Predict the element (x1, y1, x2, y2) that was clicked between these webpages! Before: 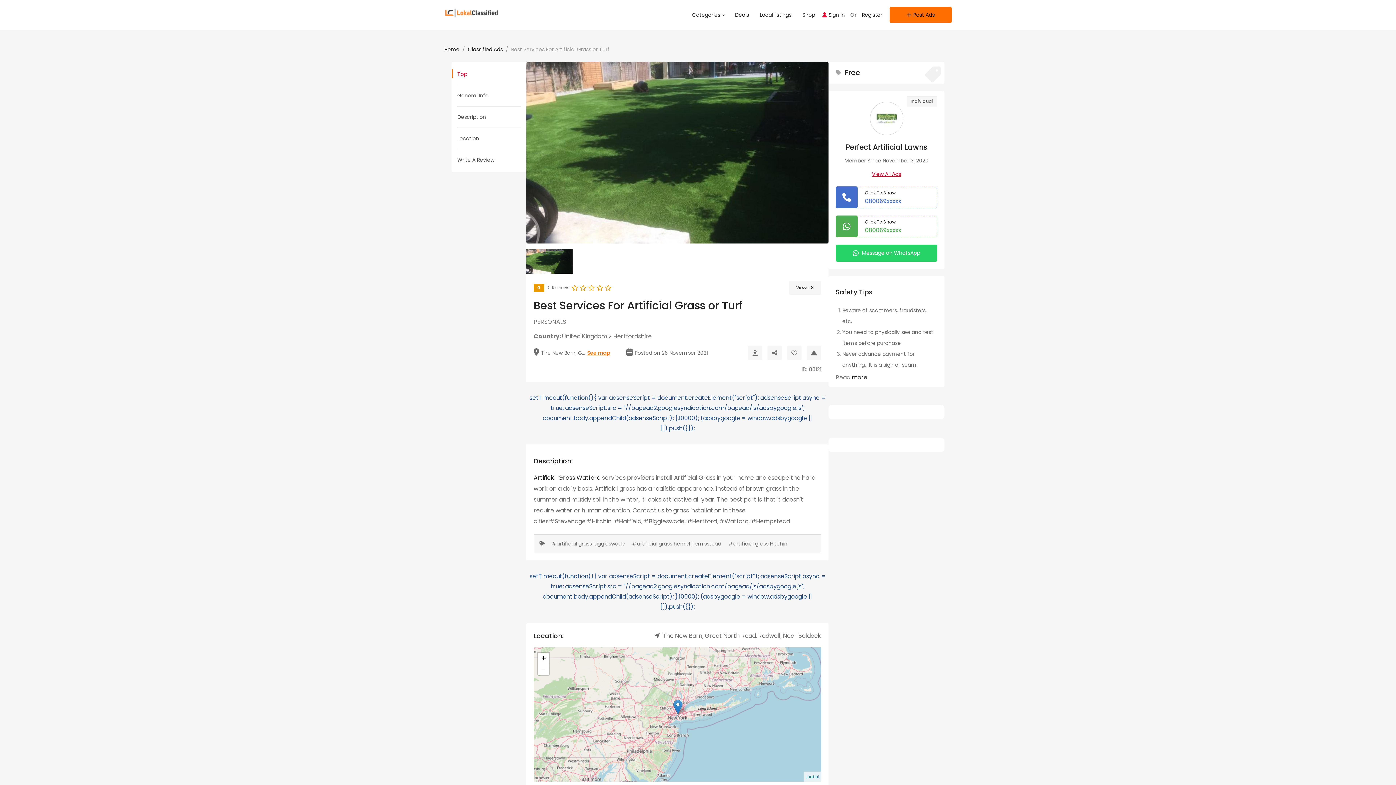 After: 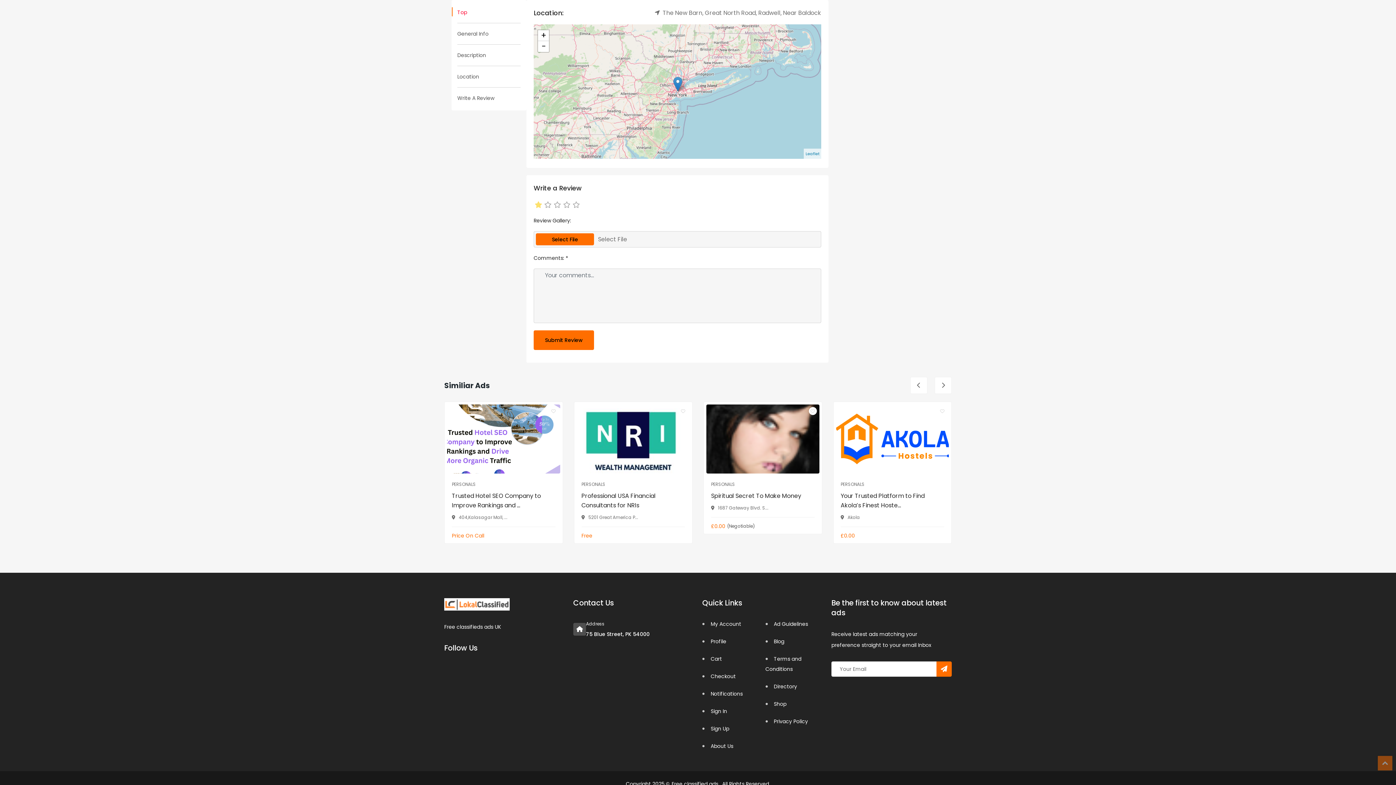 Action: bbox: (587, 349, 610, 356) label: See map